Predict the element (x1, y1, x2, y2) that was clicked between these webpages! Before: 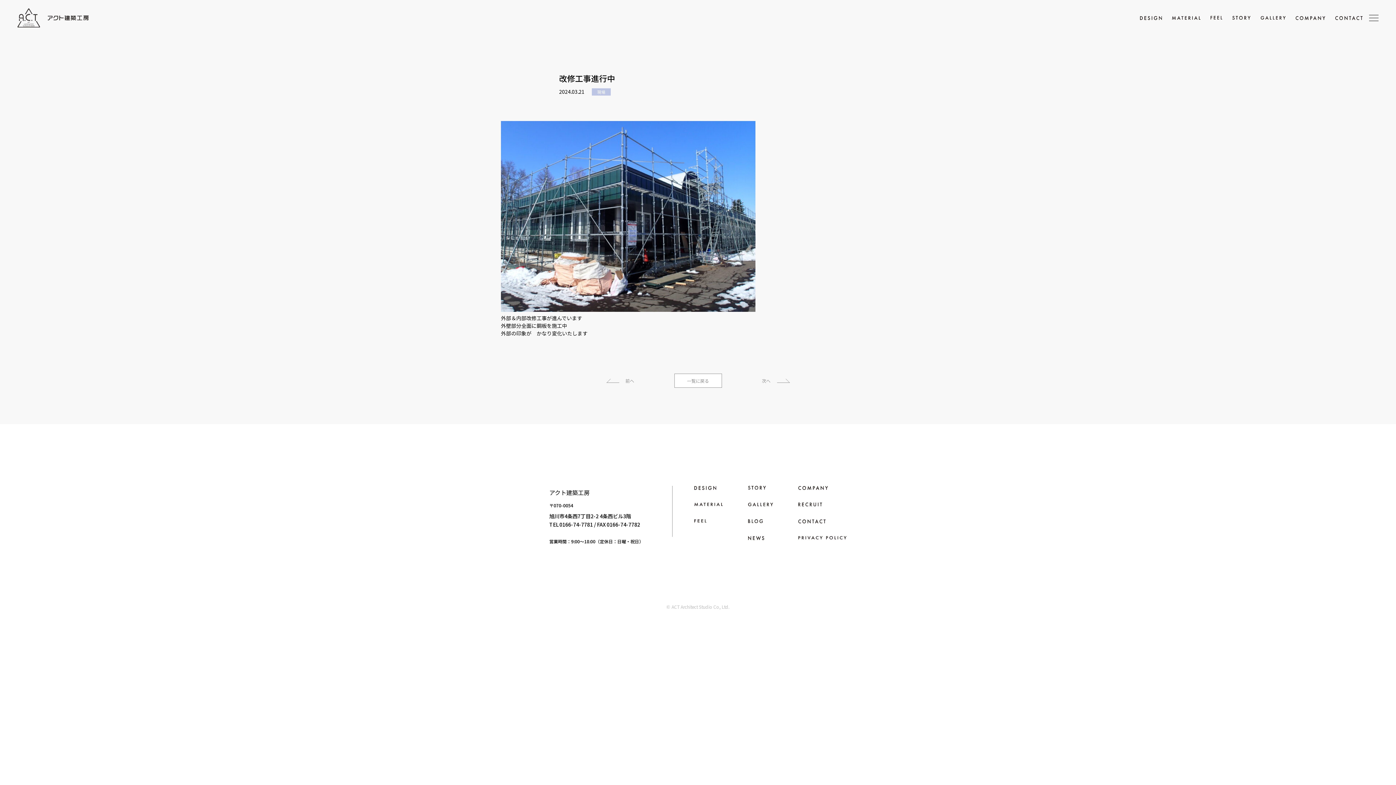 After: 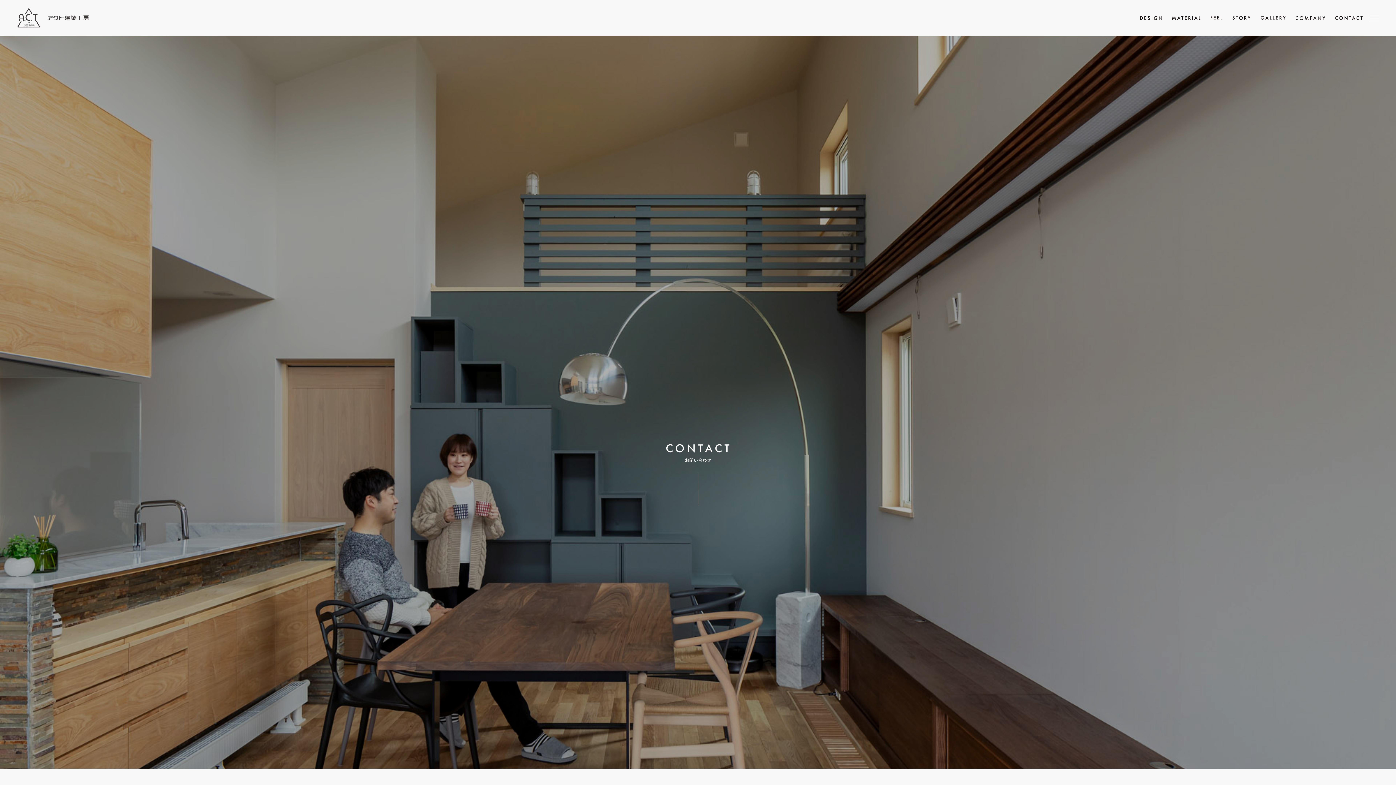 Action: bbox: (1335, 16, 1362, 19)